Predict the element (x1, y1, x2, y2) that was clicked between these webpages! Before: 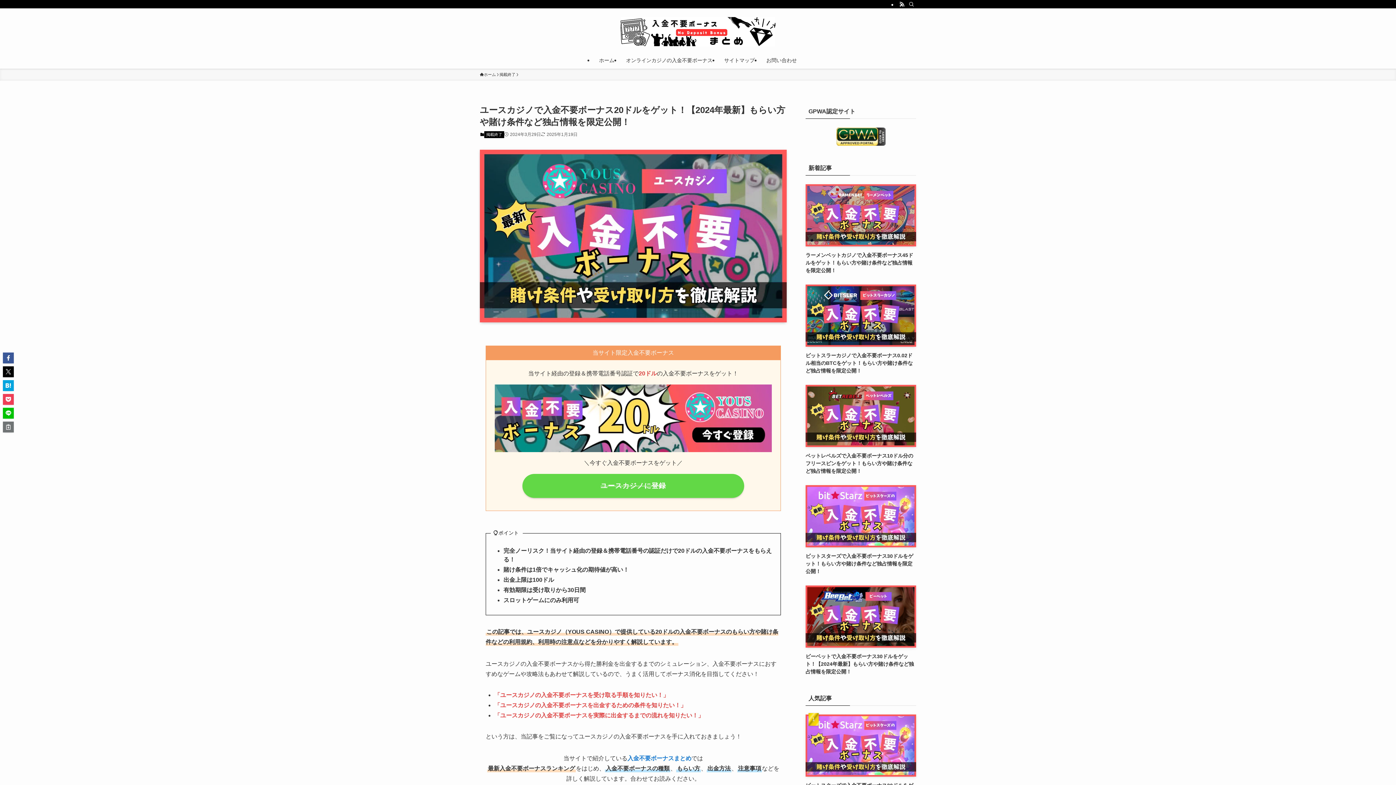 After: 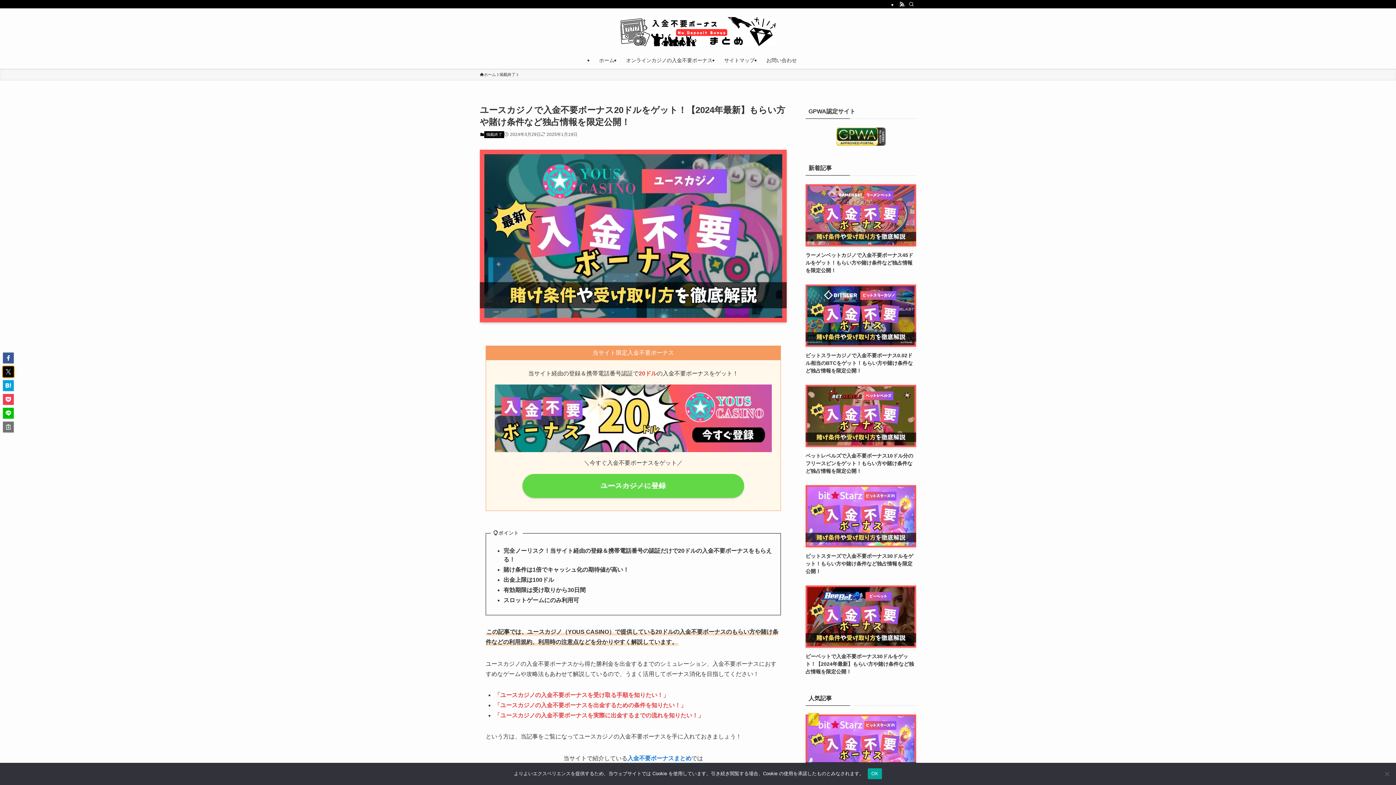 Action: bbox: (2, 366, 13, 377)